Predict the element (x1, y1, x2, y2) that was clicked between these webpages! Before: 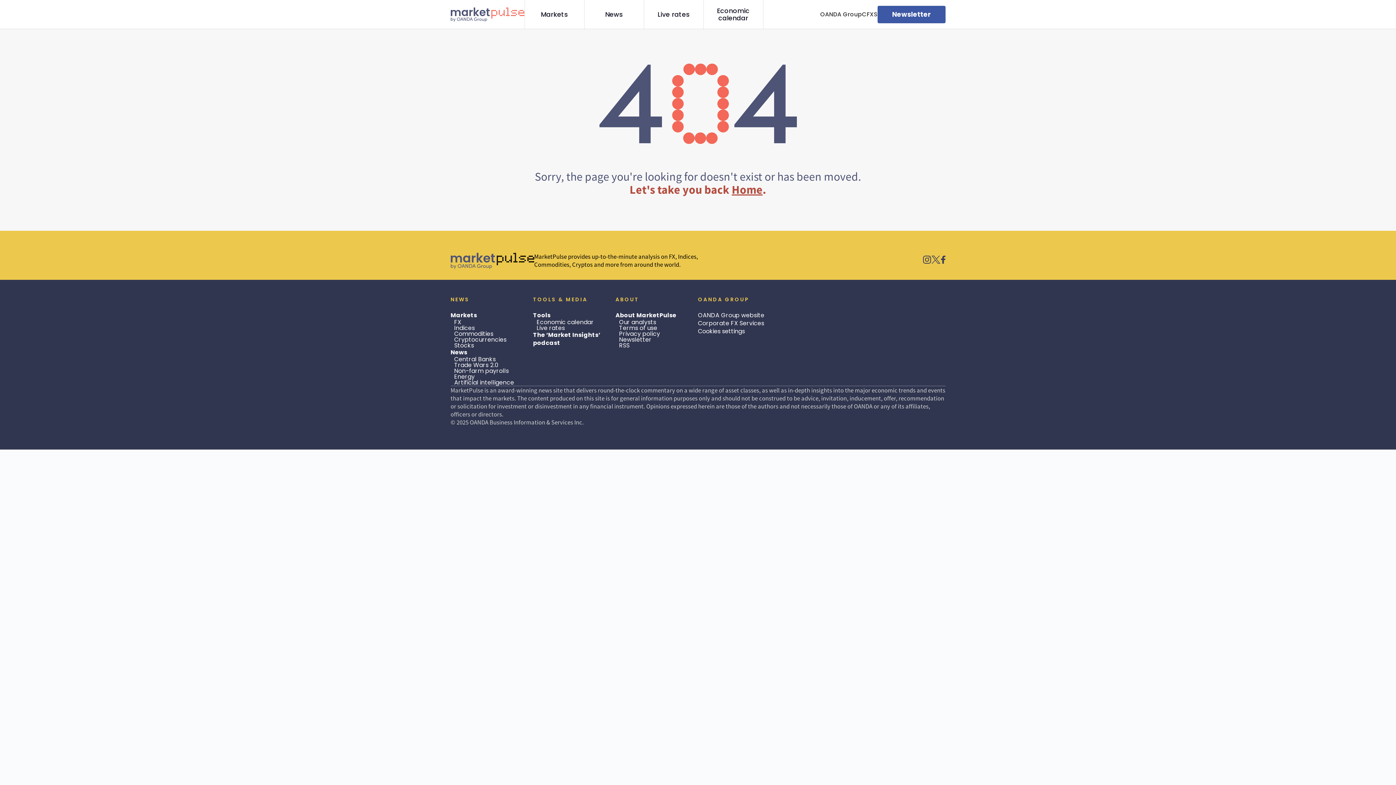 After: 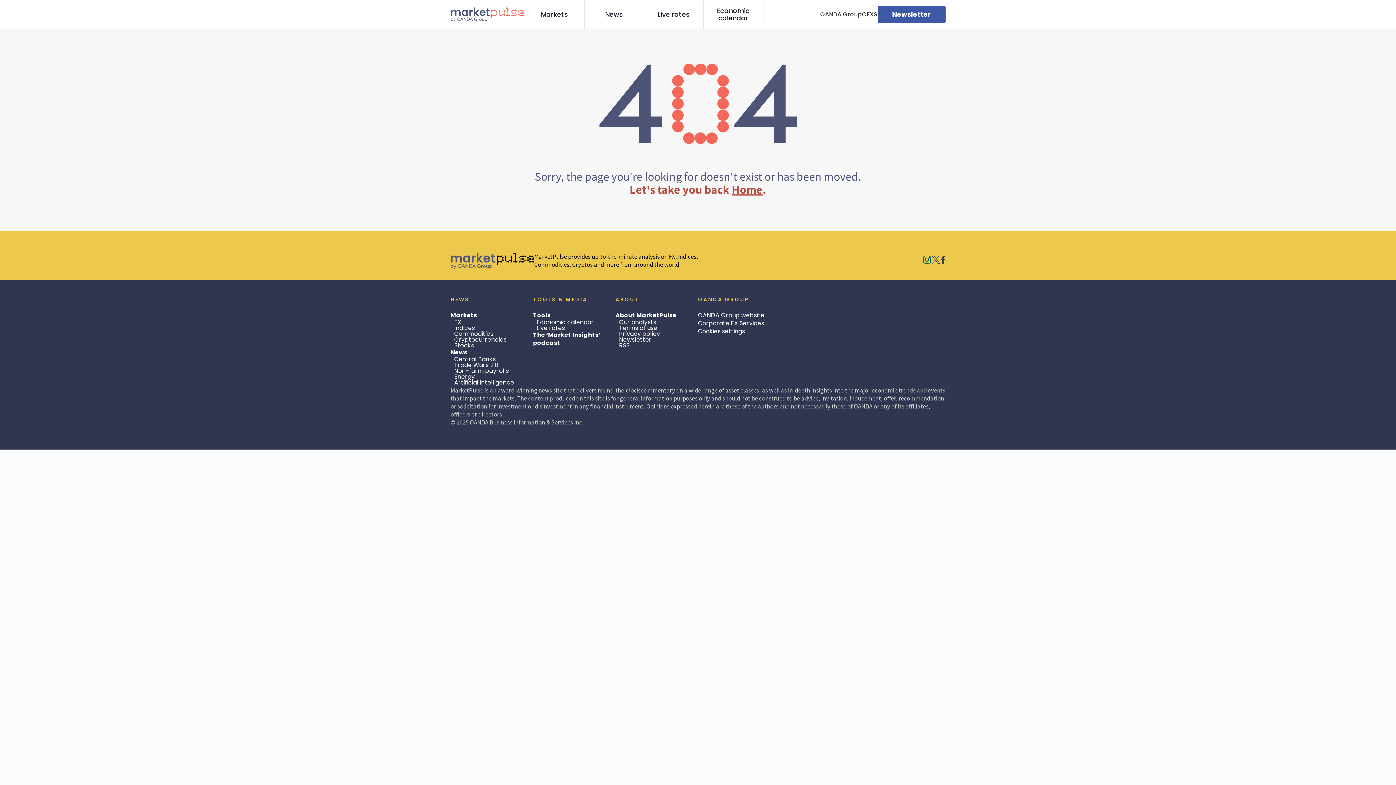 Action: bbox: (923, 255, 931, 266) label: MarketPulse's Instagram